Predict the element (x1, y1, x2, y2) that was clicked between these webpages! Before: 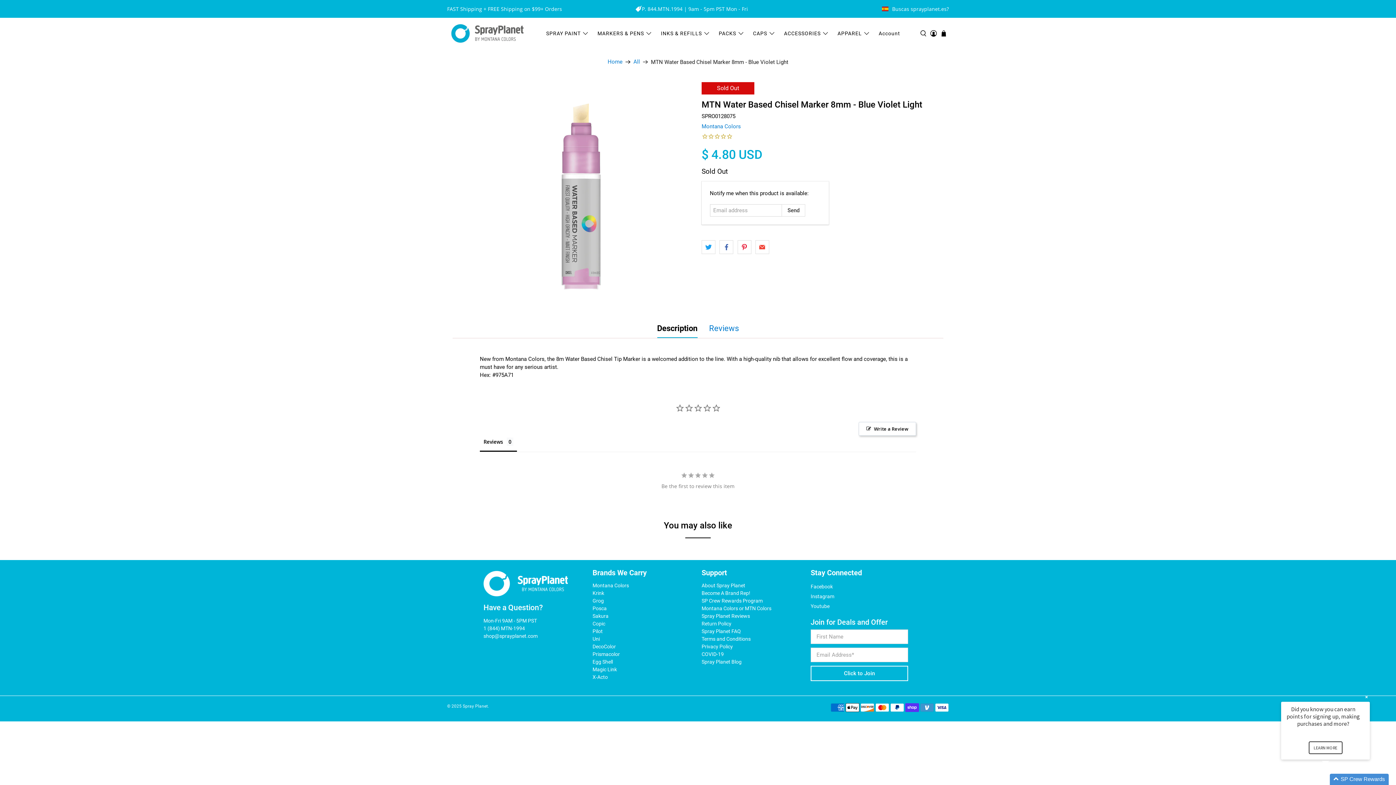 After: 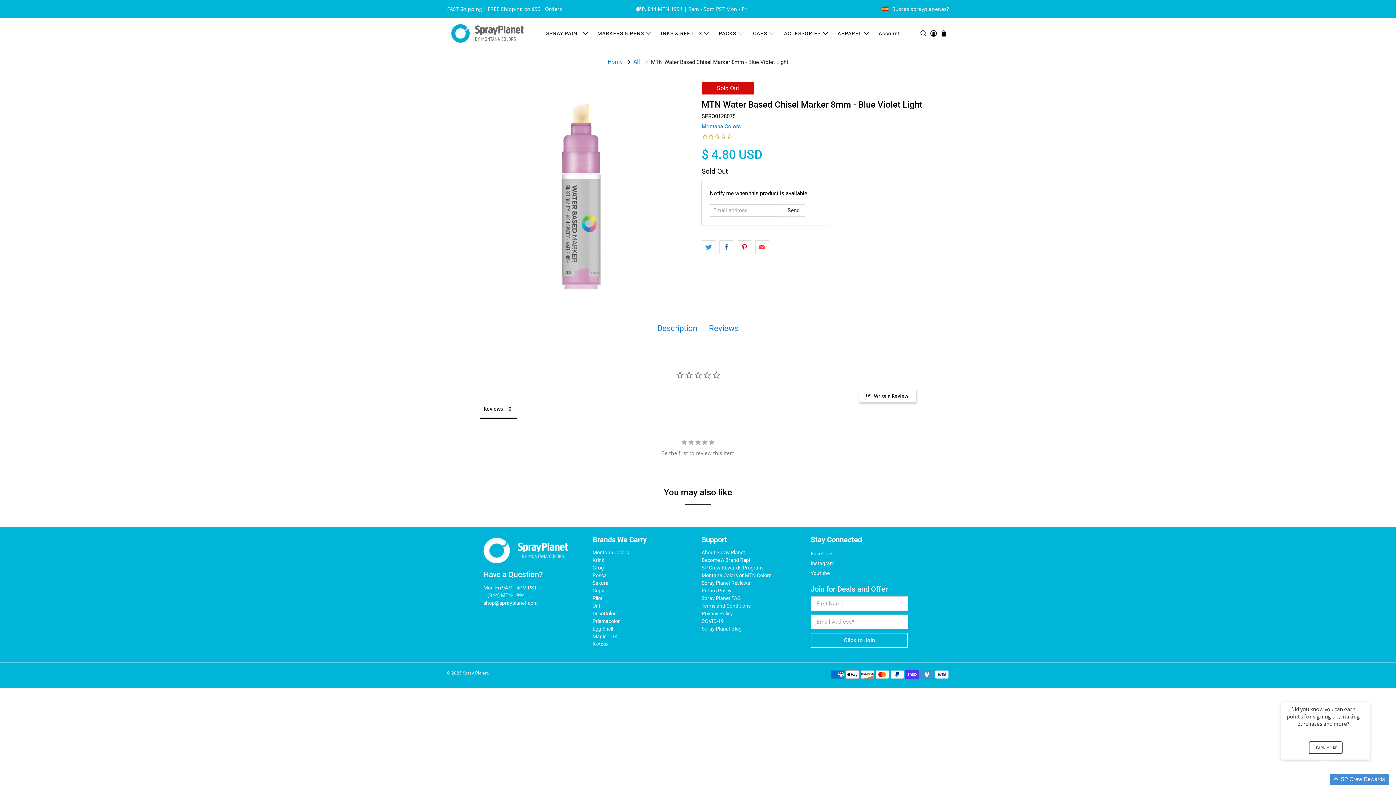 Action: label: Magic Link bbox: (592, 550, 617, 556)